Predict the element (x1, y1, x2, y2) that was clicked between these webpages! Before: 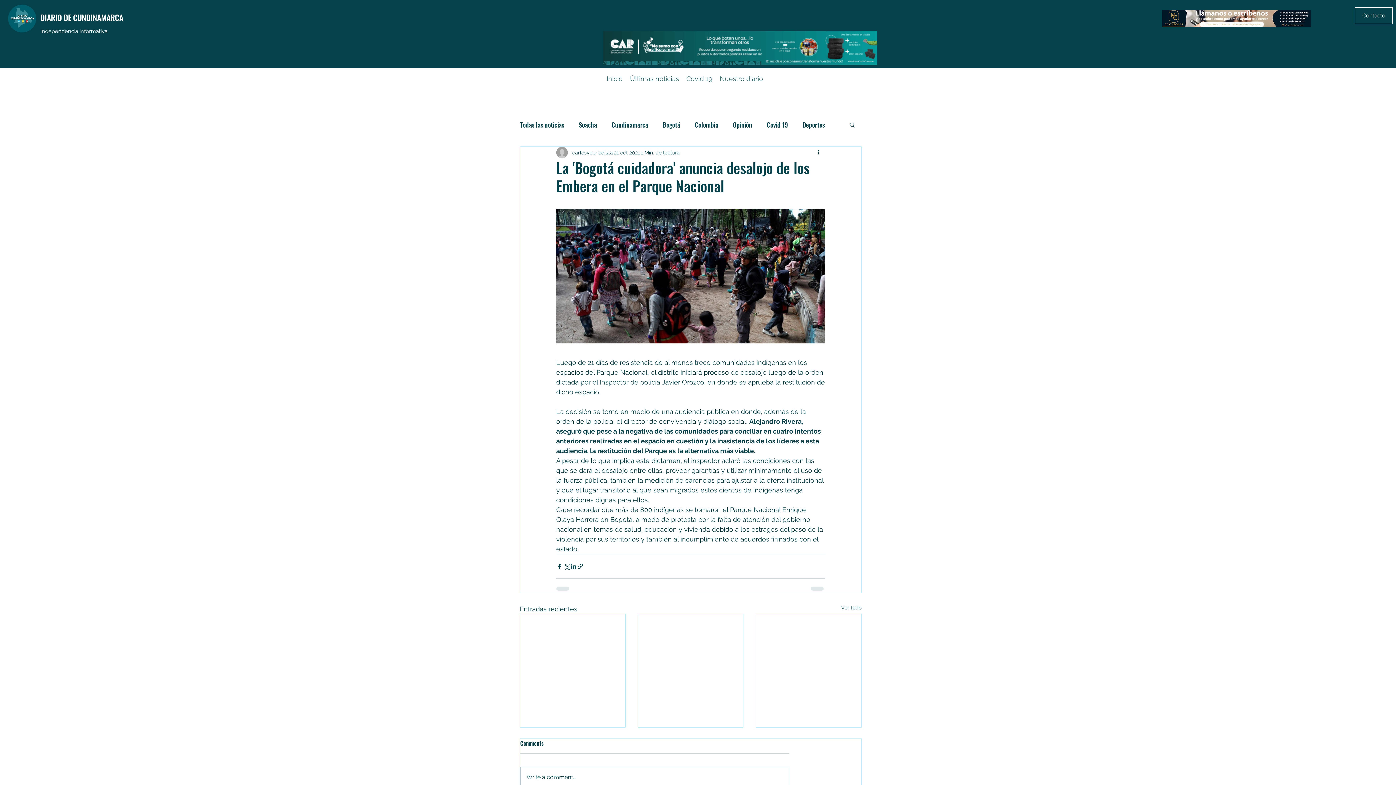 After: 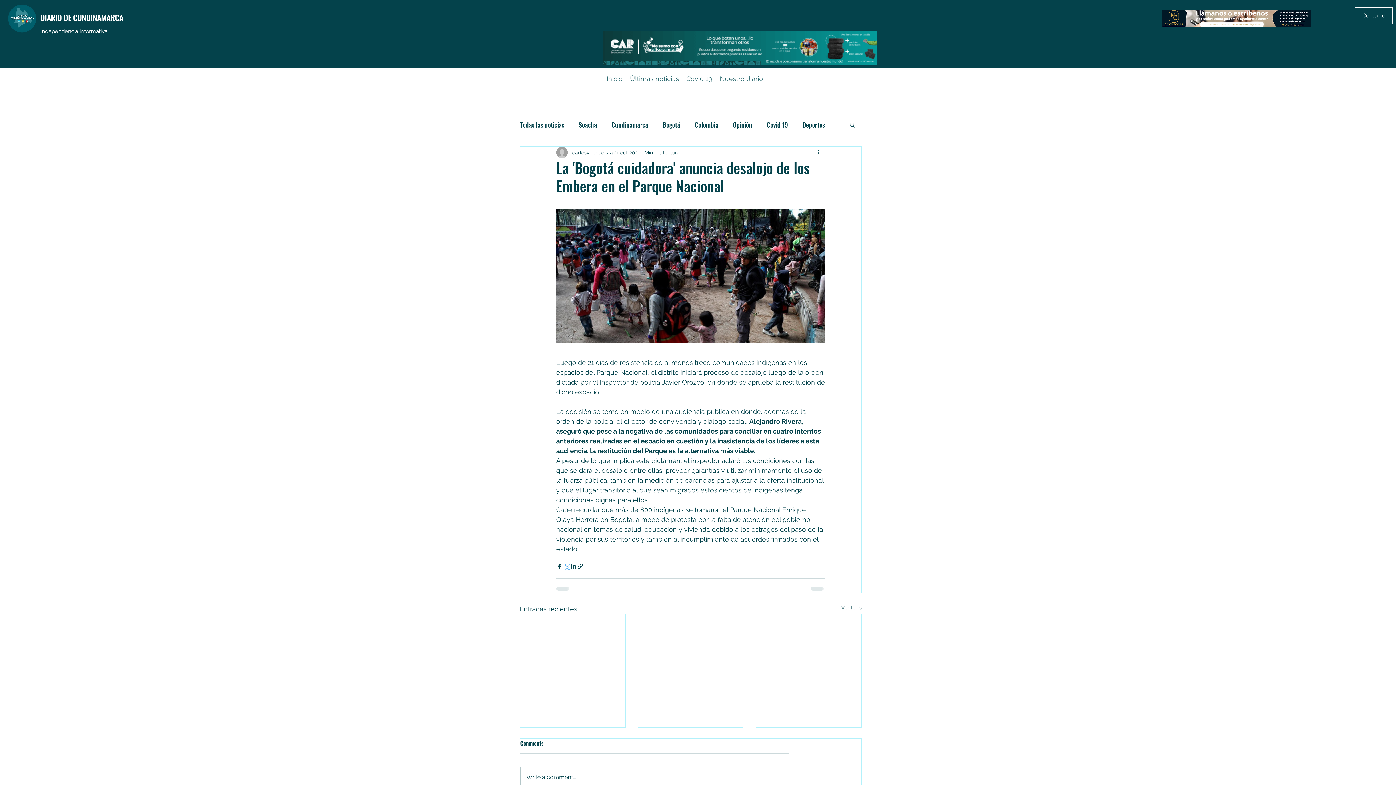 Action: bbox: (563, 563, 570, 570) label: Compartir a través de X (Twitter)